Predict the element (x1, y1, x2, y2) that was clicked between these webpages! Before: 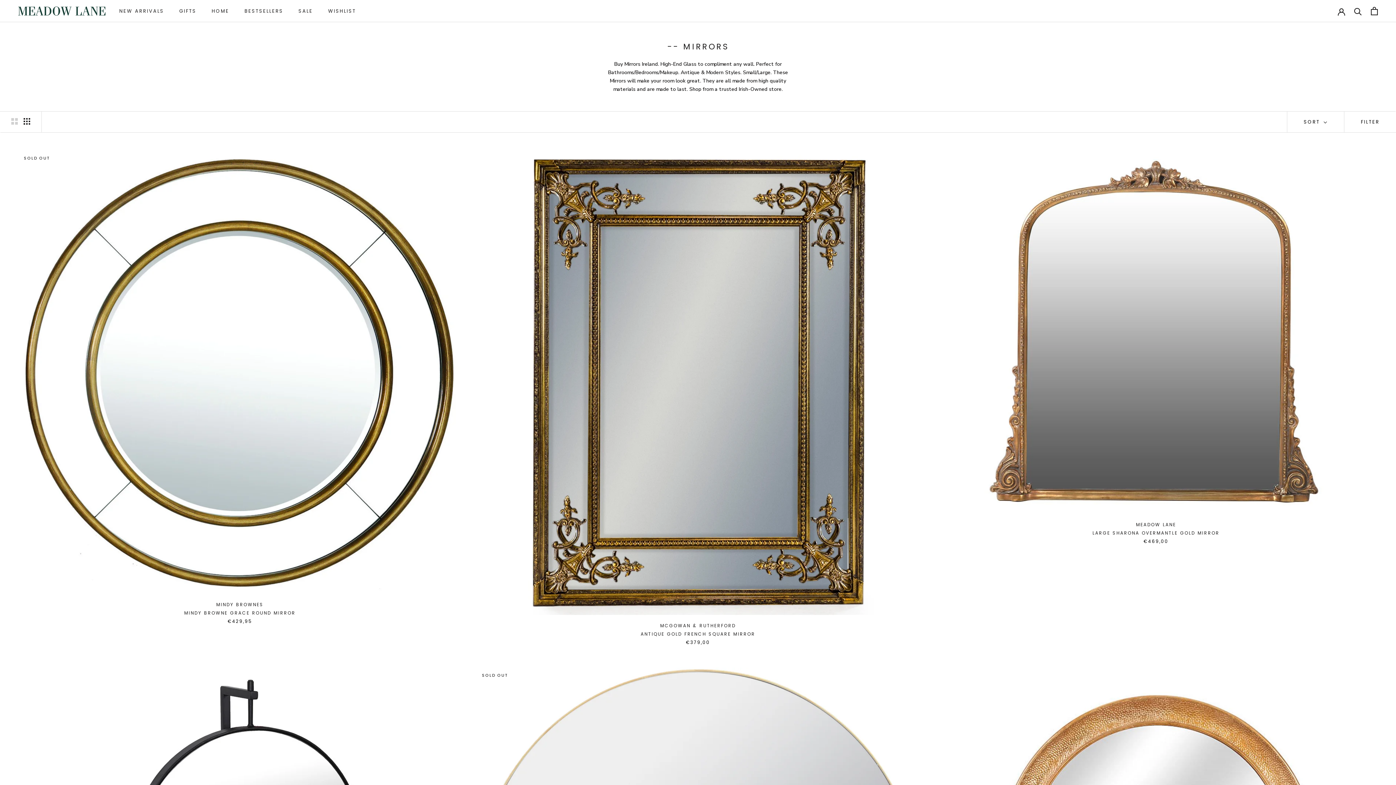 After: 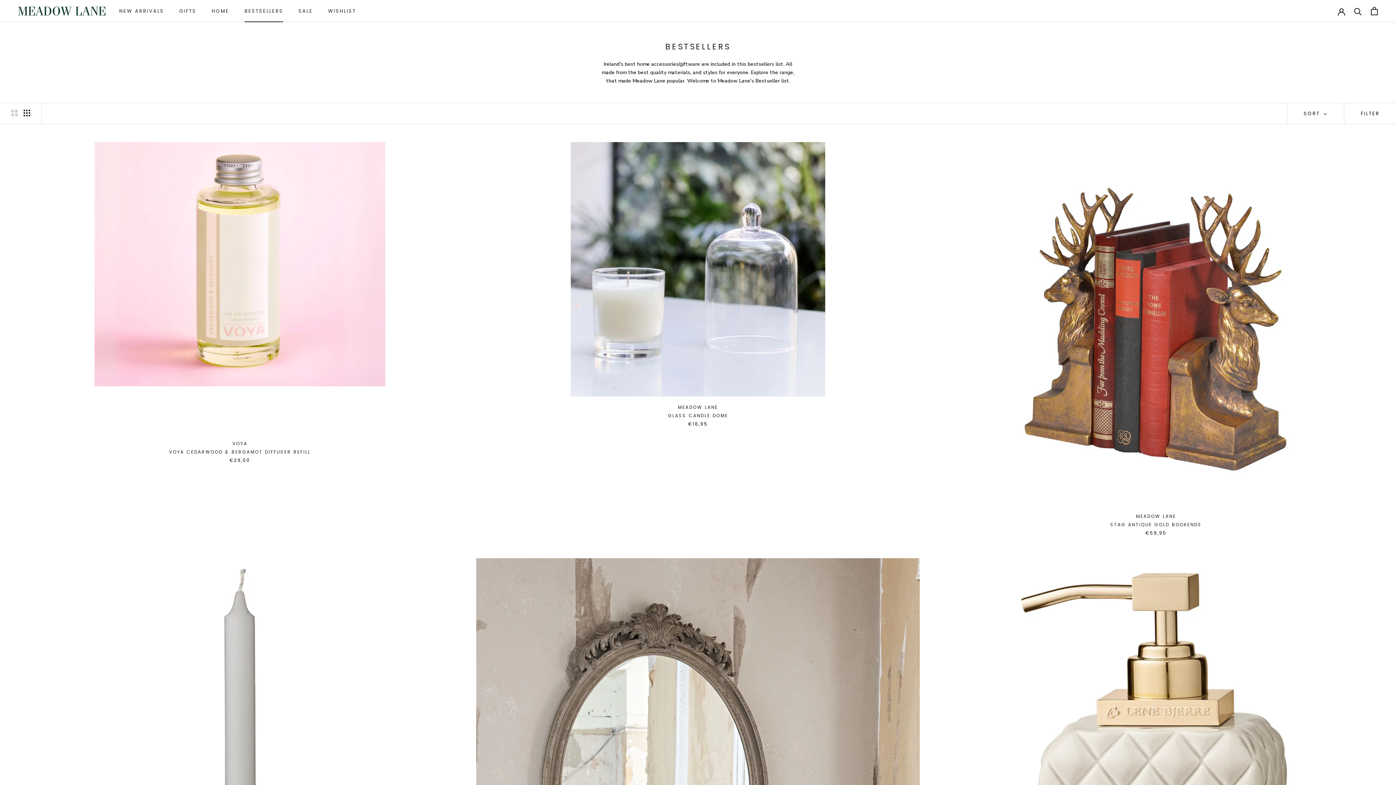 Action: label: BESTSELLERS
BESTSELLERS bbox: (244, 7, 283, 14)